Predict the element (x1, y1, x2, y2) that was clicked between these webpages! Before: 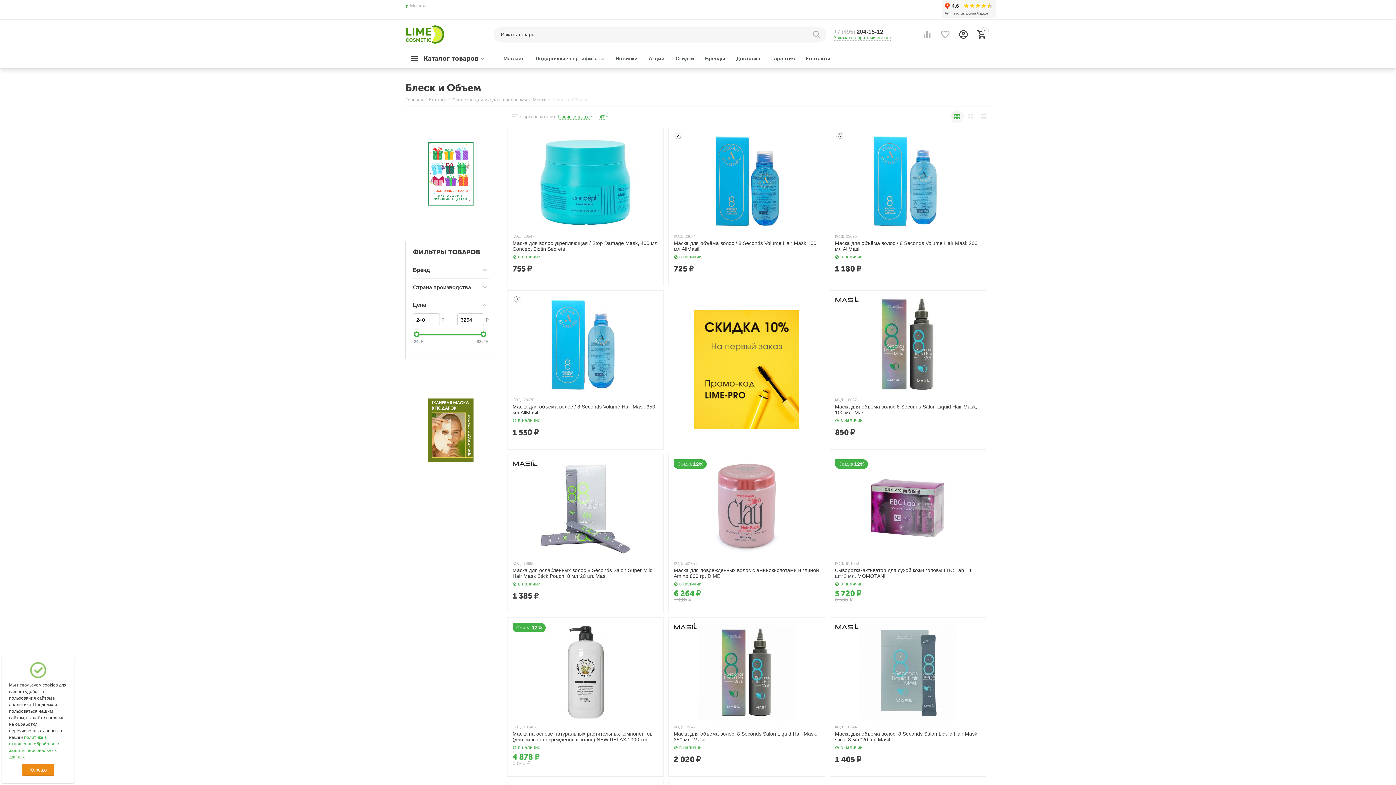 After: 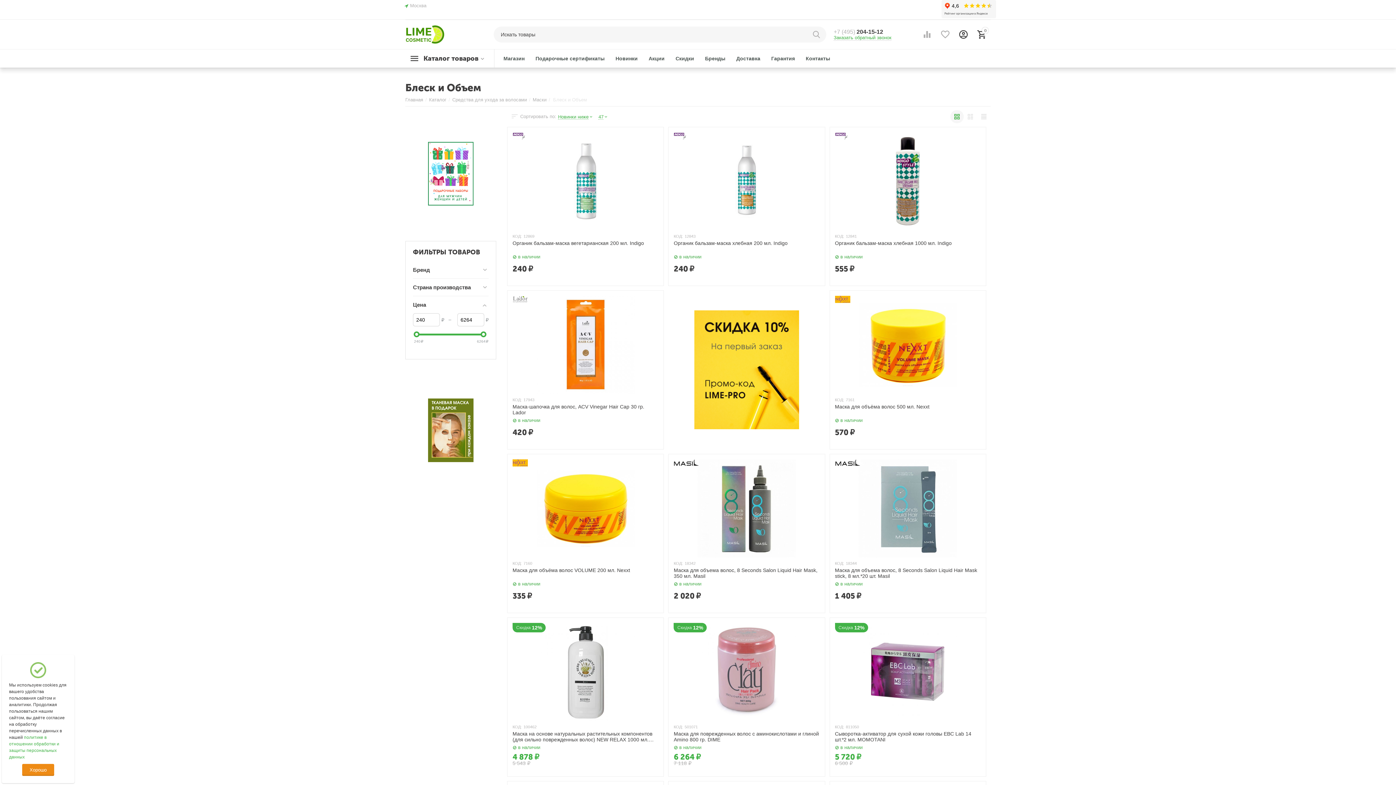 Action: bbox: (950, 110, 964, 123)